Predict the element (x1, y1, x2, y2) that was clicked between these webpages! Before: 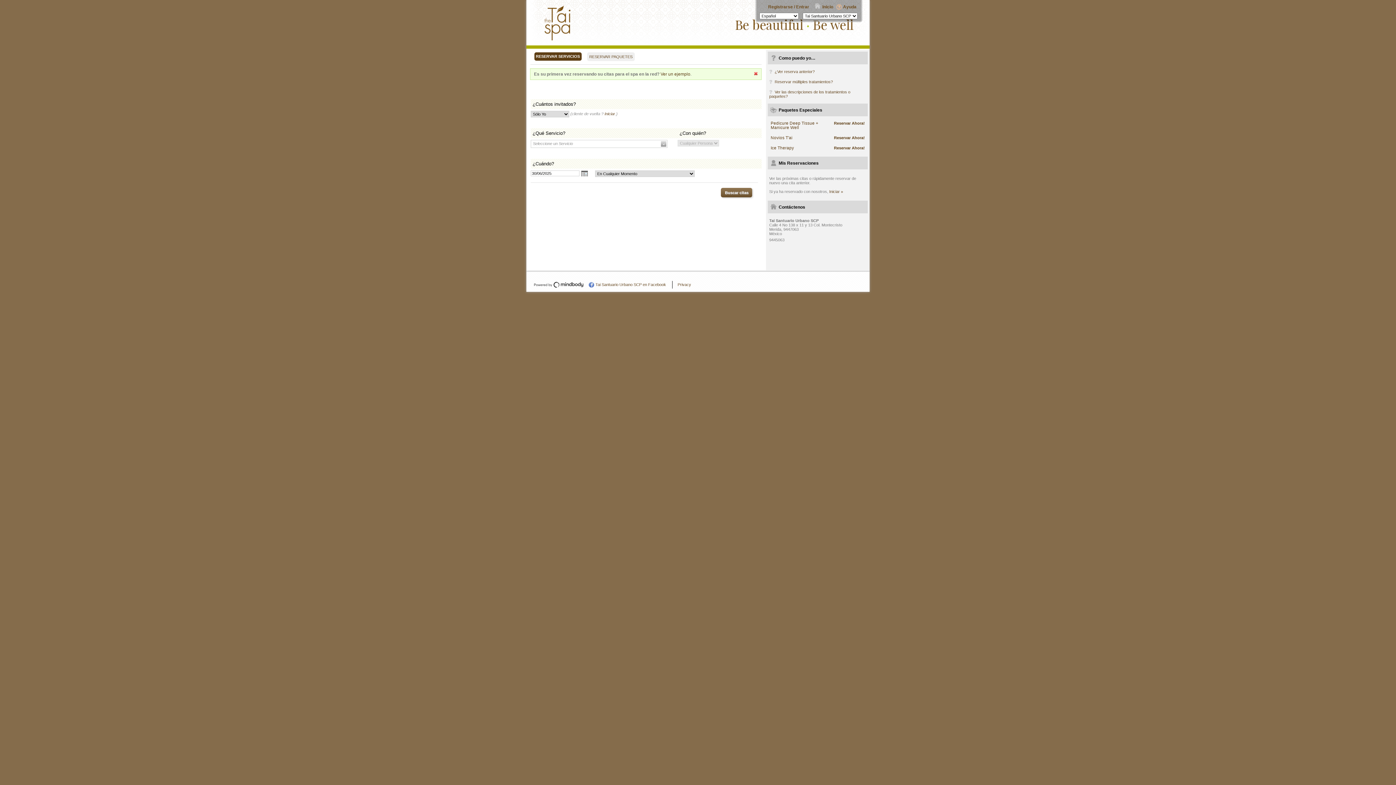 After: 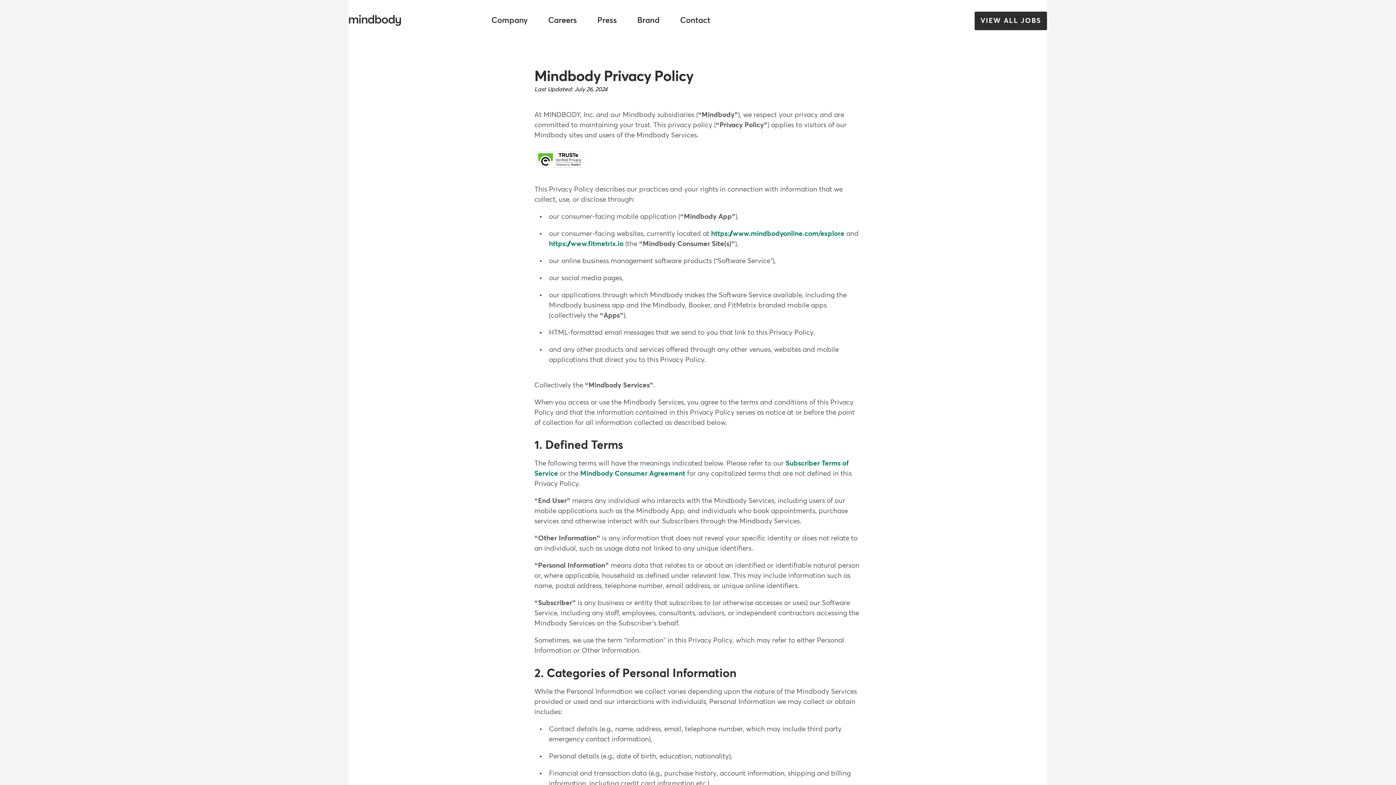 Action: label: Privacy bbox: (677, 281, 691, 286)